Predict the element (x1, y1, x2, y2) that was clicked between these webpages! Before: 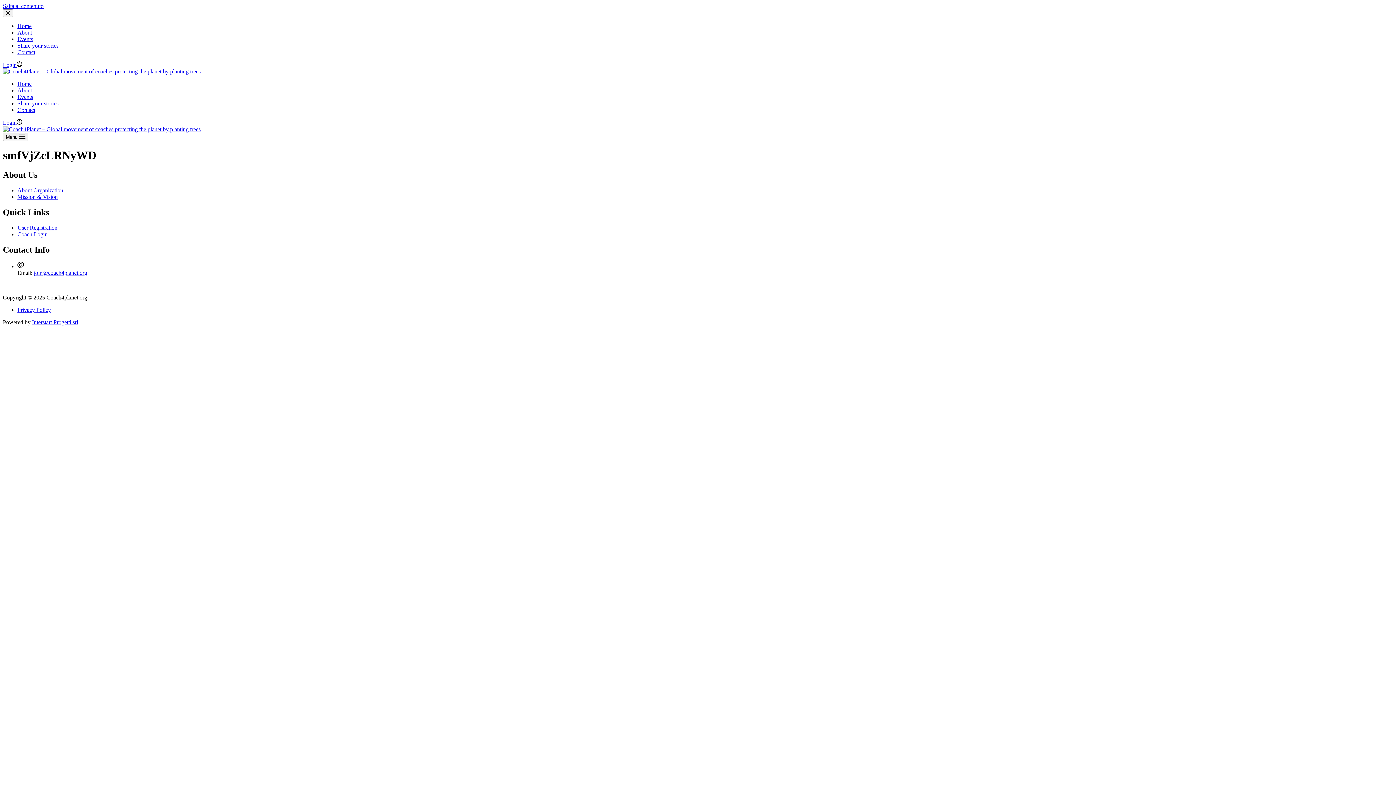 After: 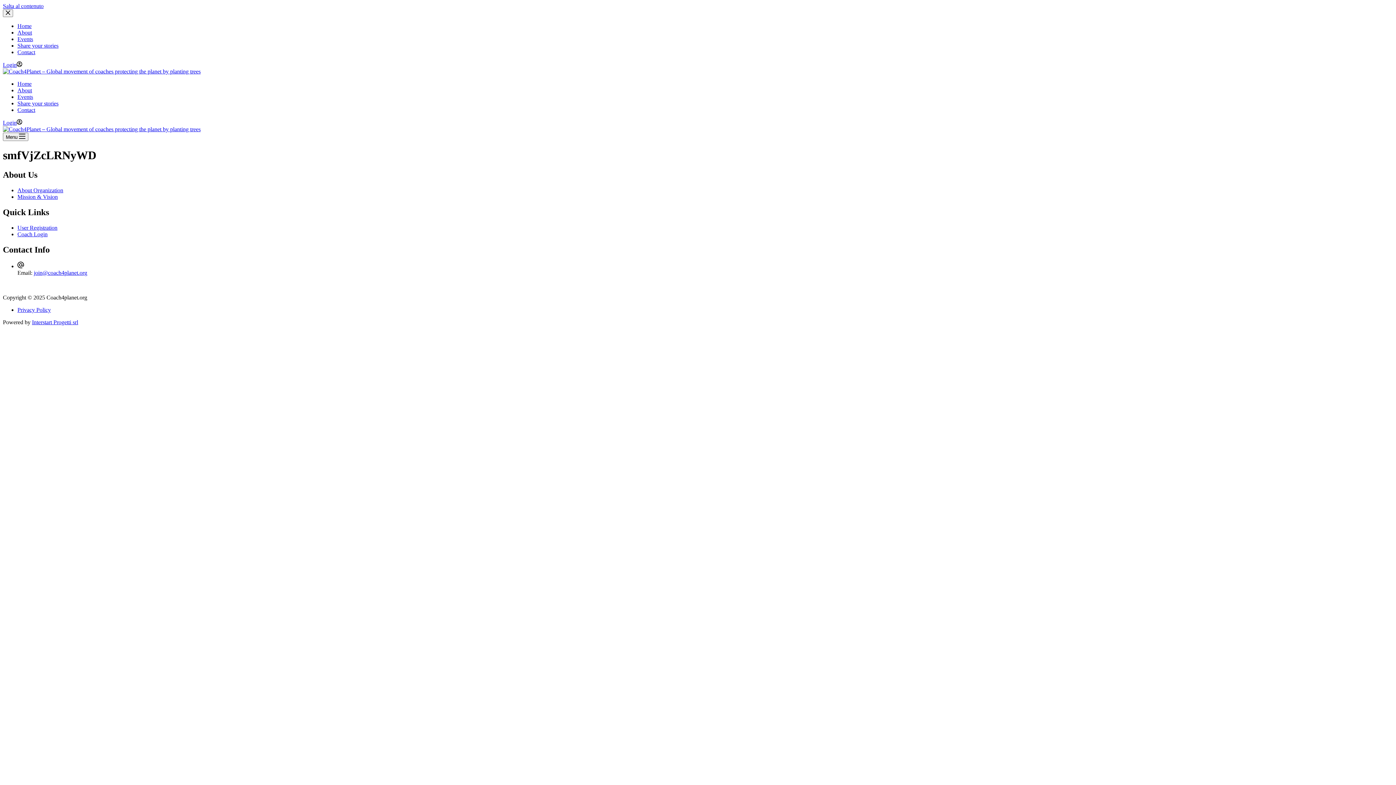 Action: bbox: (2, 2, 43, 9) label: Salta al contenuto